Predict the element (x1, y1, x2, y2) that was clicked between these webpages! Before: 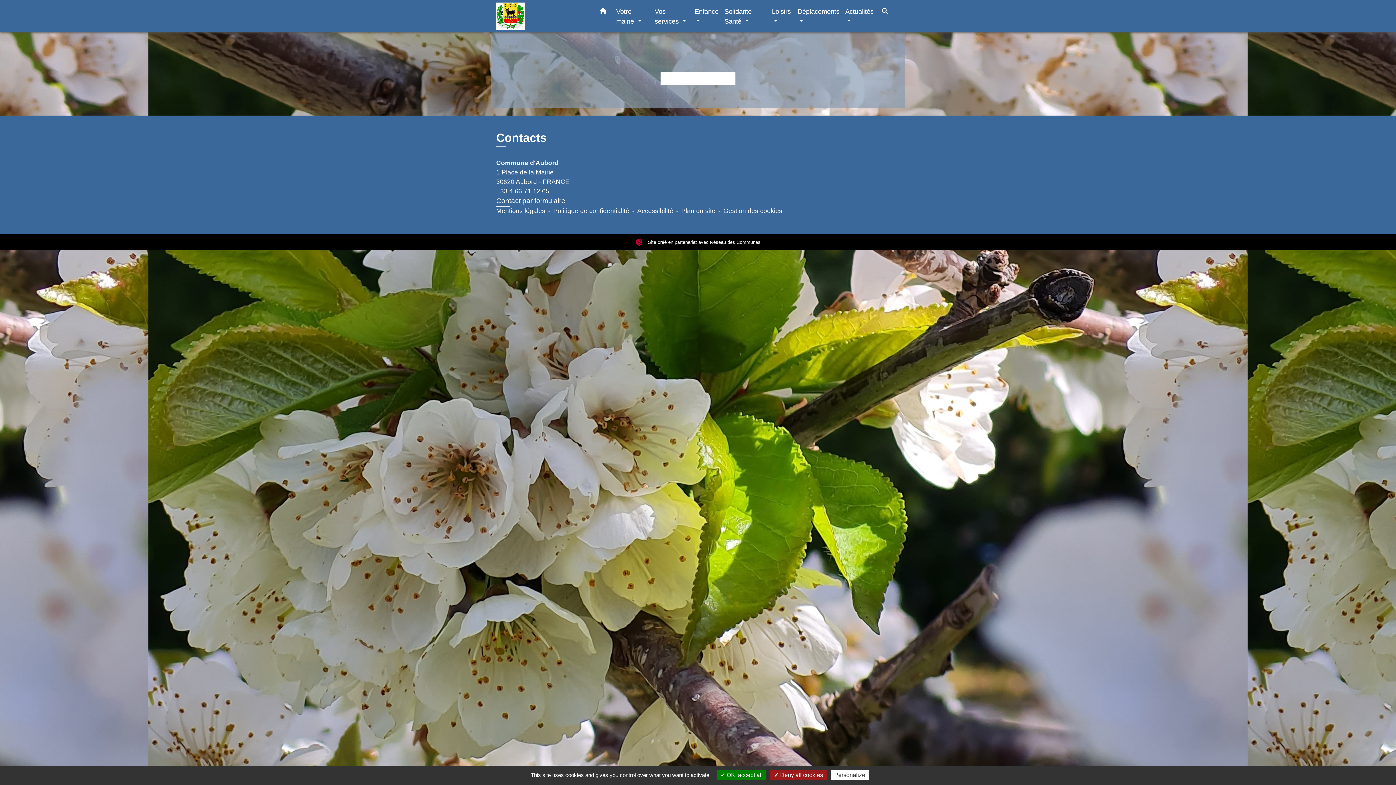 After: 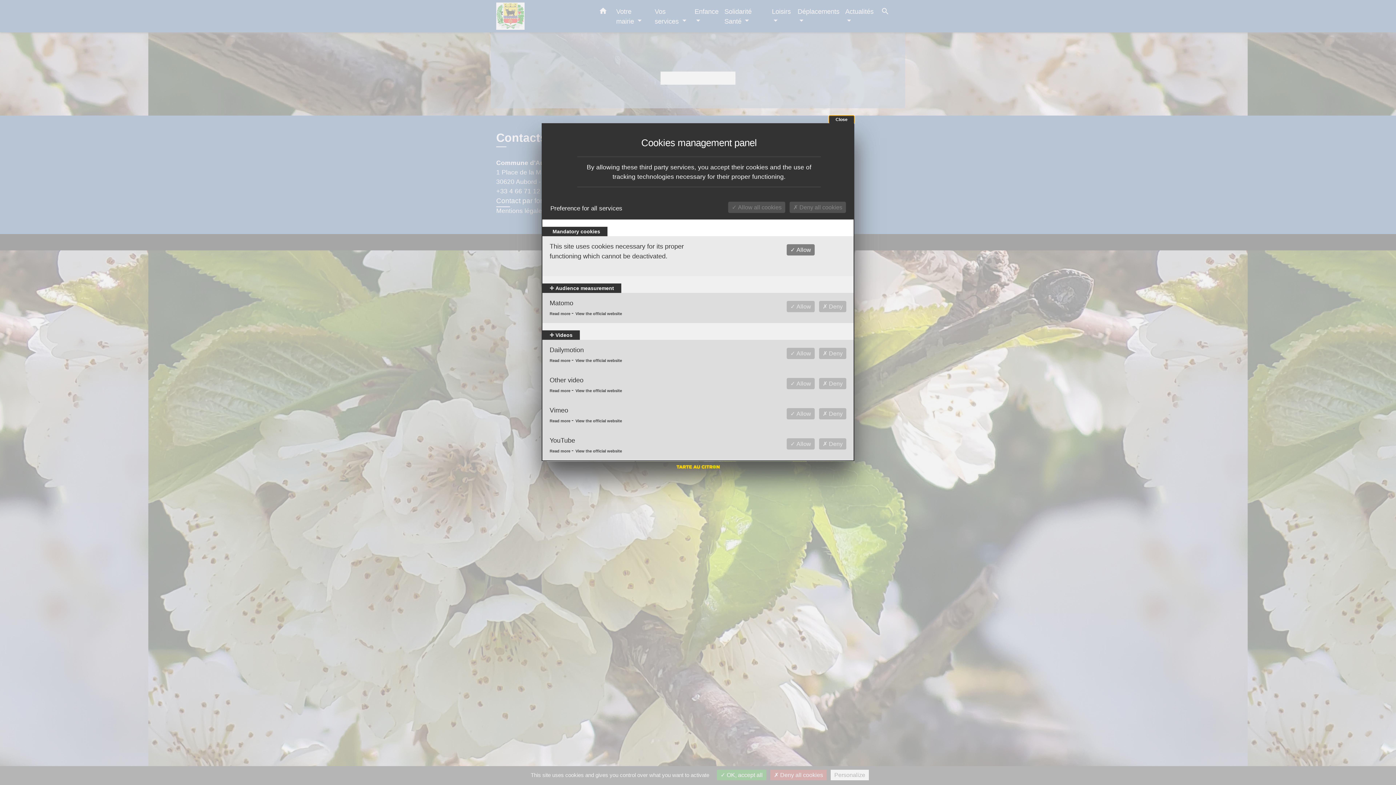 Action: label: Gestion des cookies bbox: (723, 206, 782, 215)